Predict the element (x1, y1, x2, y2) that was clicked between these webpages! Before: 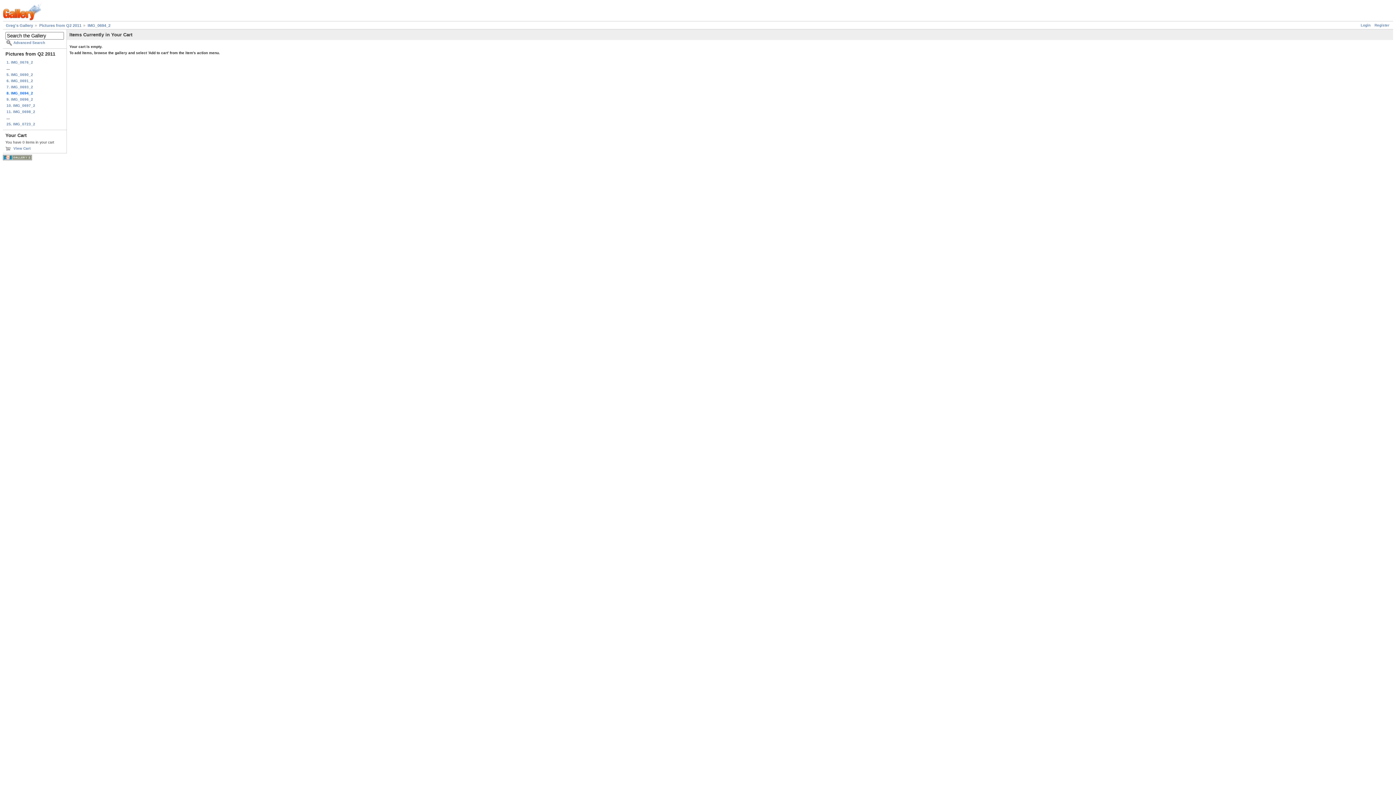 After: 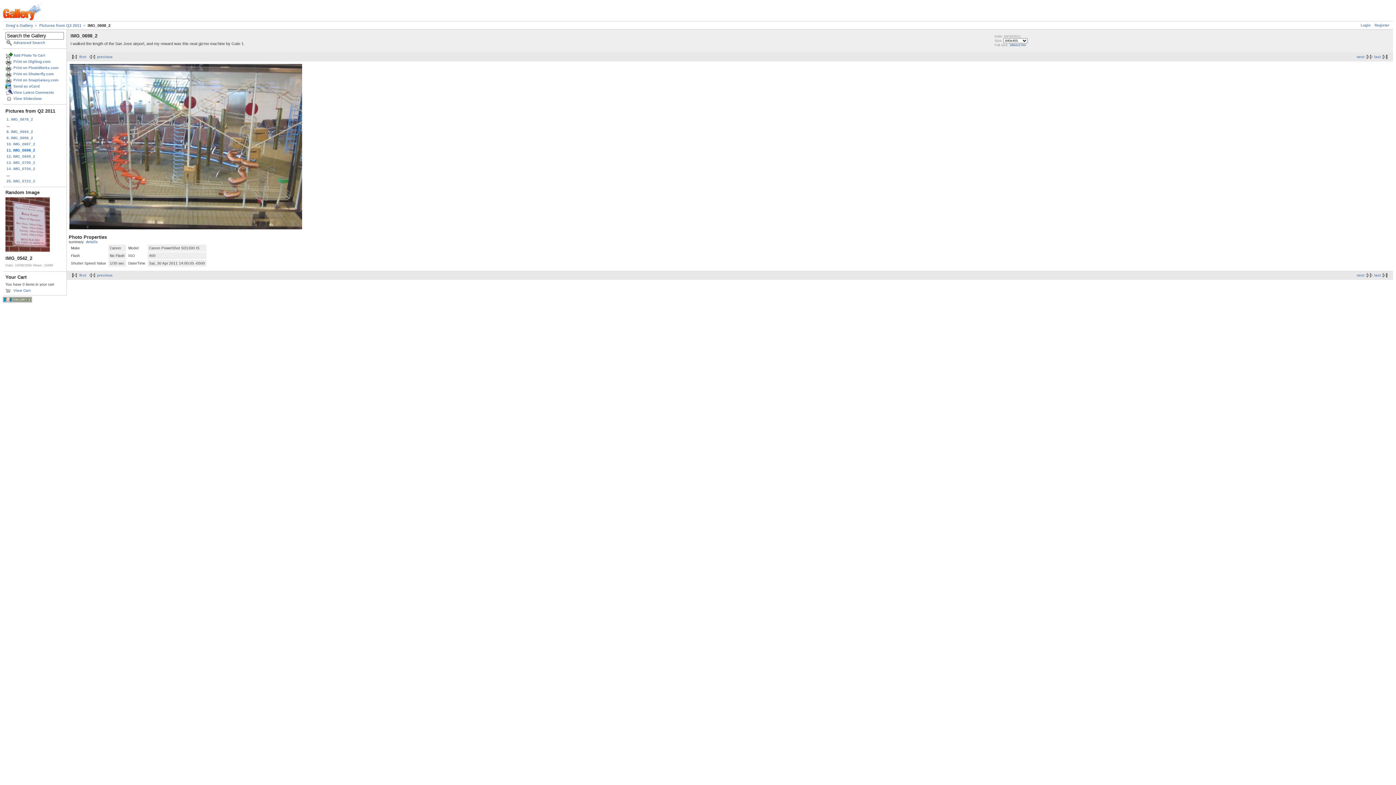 Action: bbox: (5, 108, 64, 114) label: 11. IMG_0698_2